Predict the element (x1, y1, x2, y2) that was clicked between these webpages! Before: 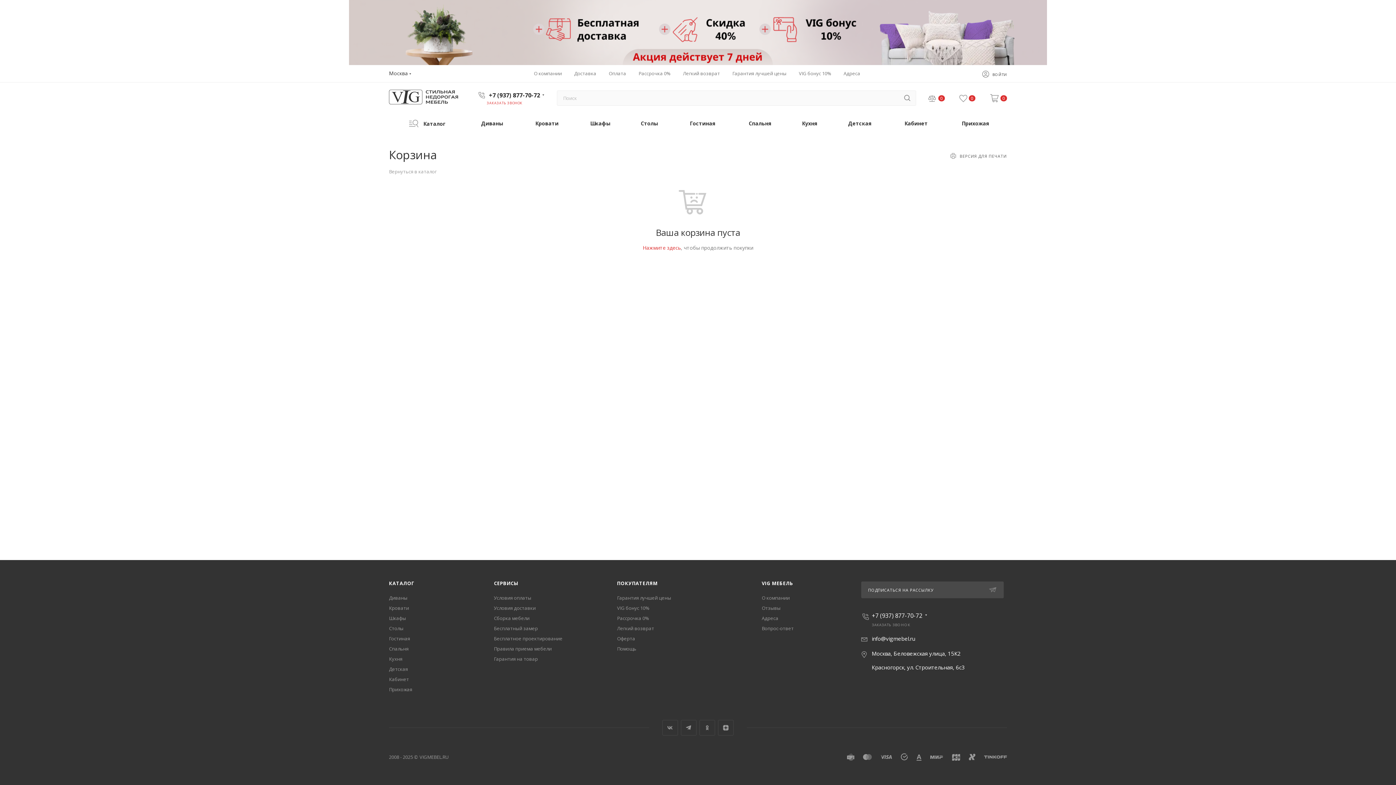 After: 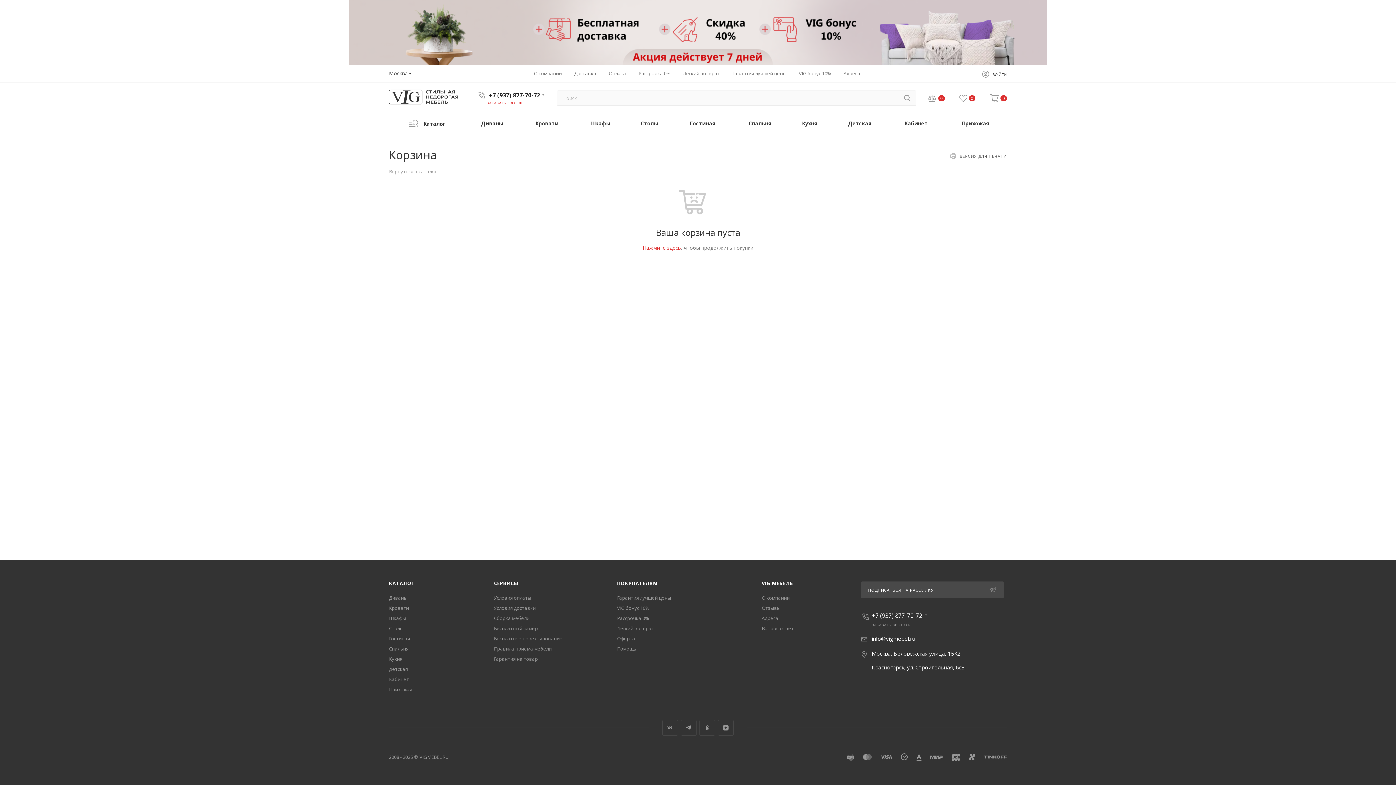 Action: bbox: (982, 93, 1014, 104) label: 0